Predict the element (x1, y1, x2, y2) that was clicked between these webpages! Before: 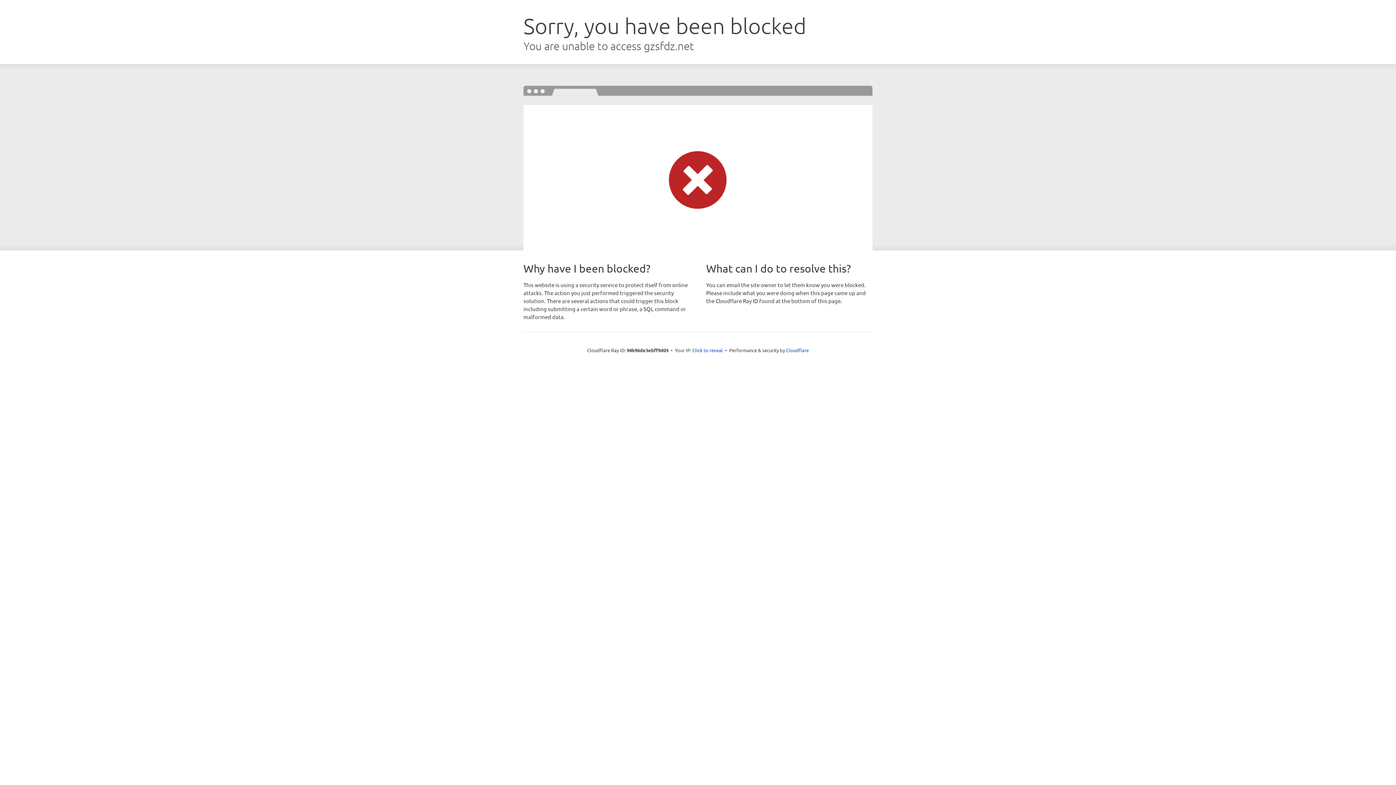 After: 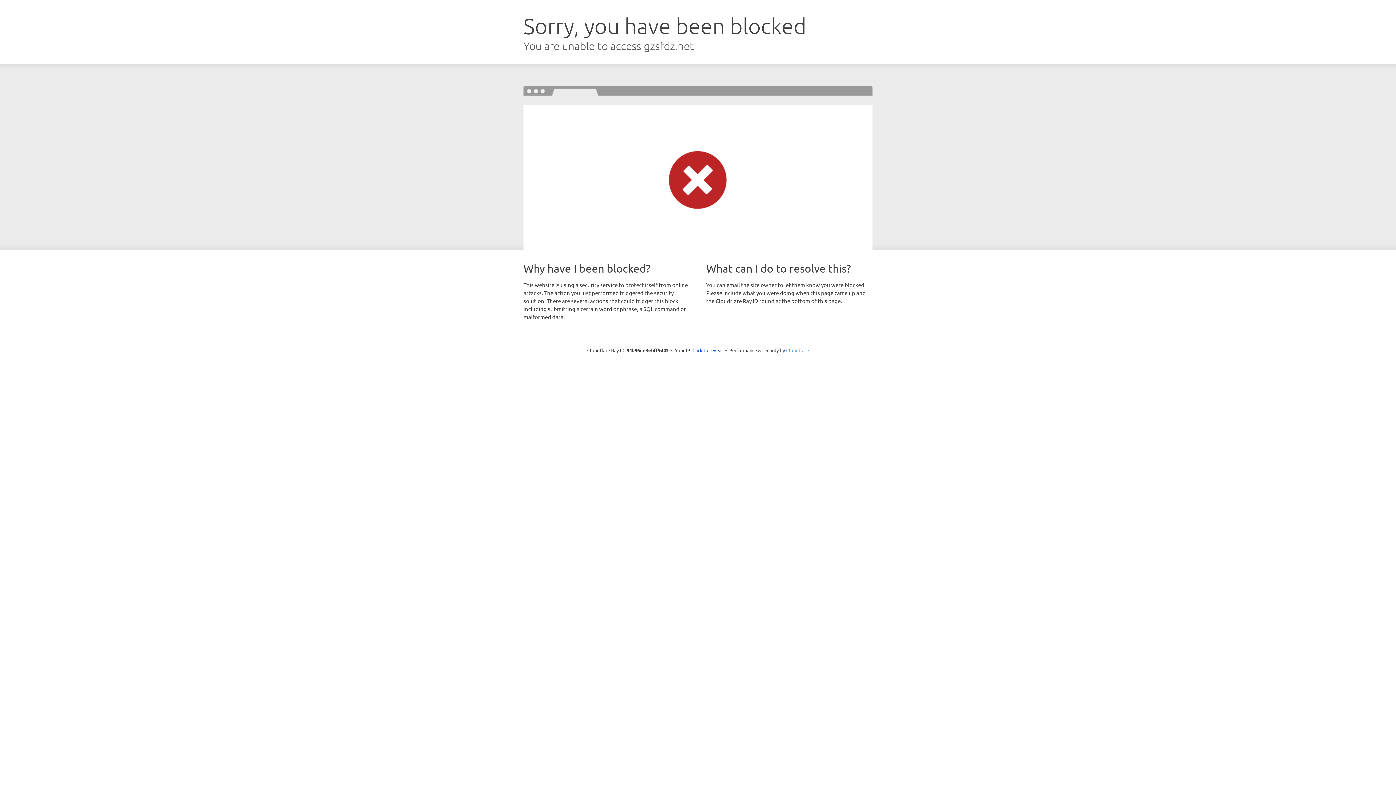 Action: bbox: (786, 347, 809, 353) label: Cloudflare